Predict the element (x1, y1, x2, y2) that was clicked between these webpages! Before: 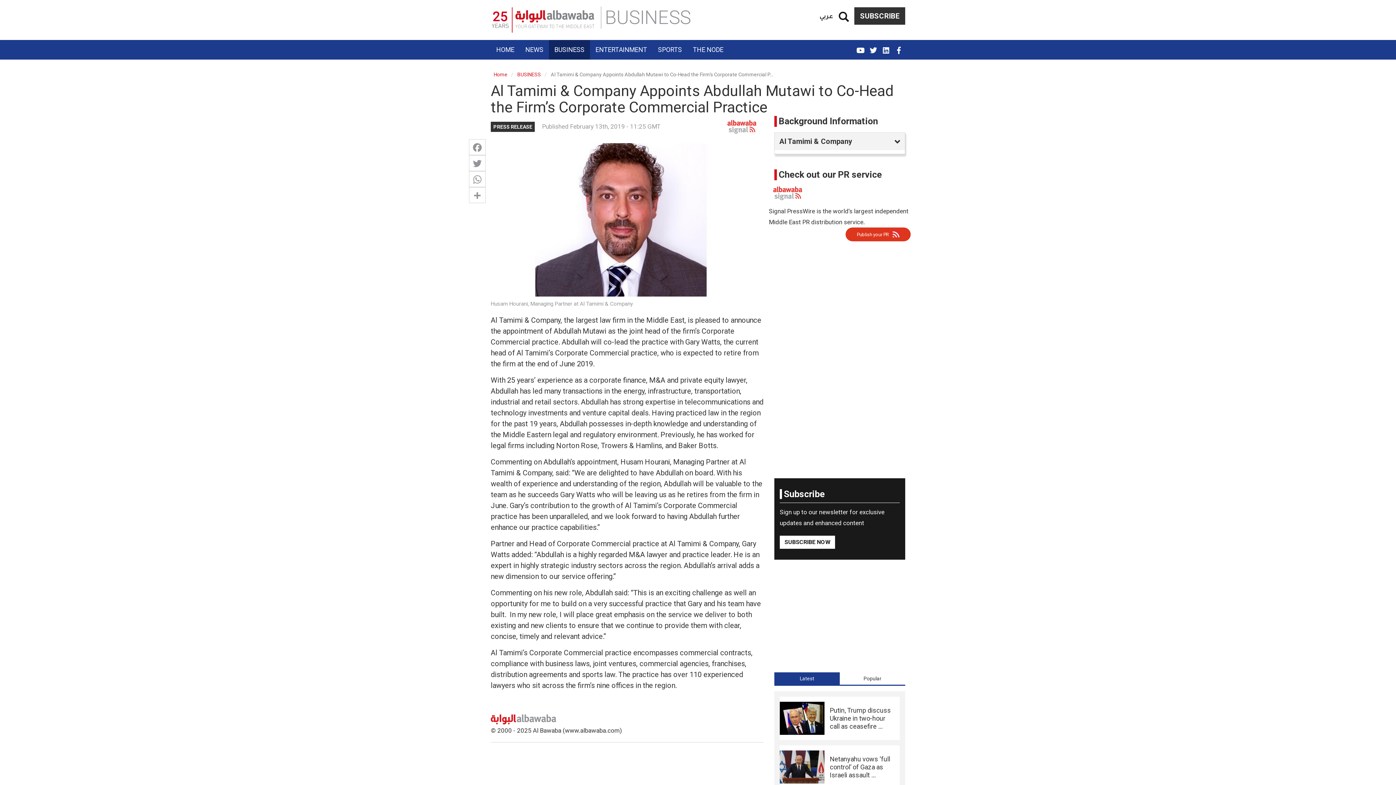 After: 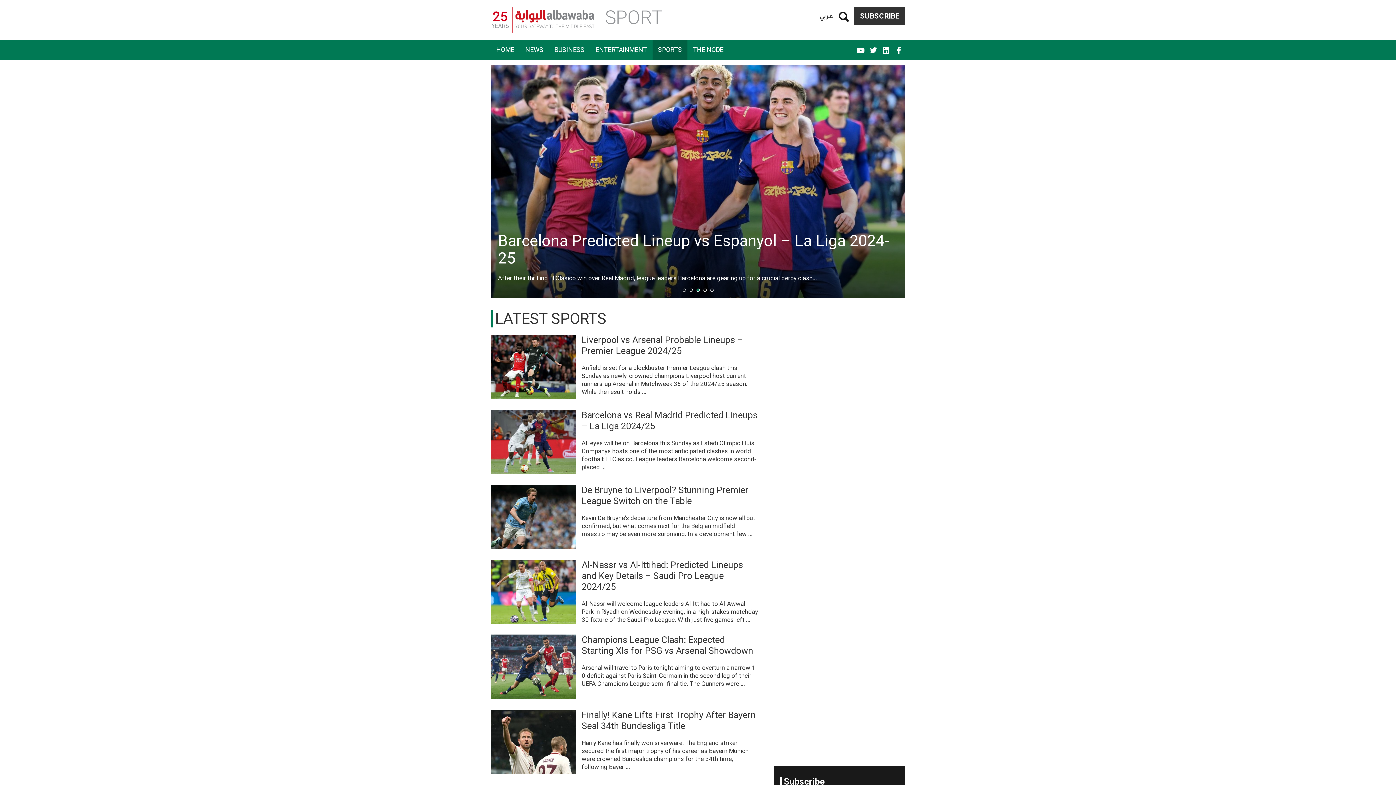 Action: label: SPORTS bbox: (652, 40, 687, 59)